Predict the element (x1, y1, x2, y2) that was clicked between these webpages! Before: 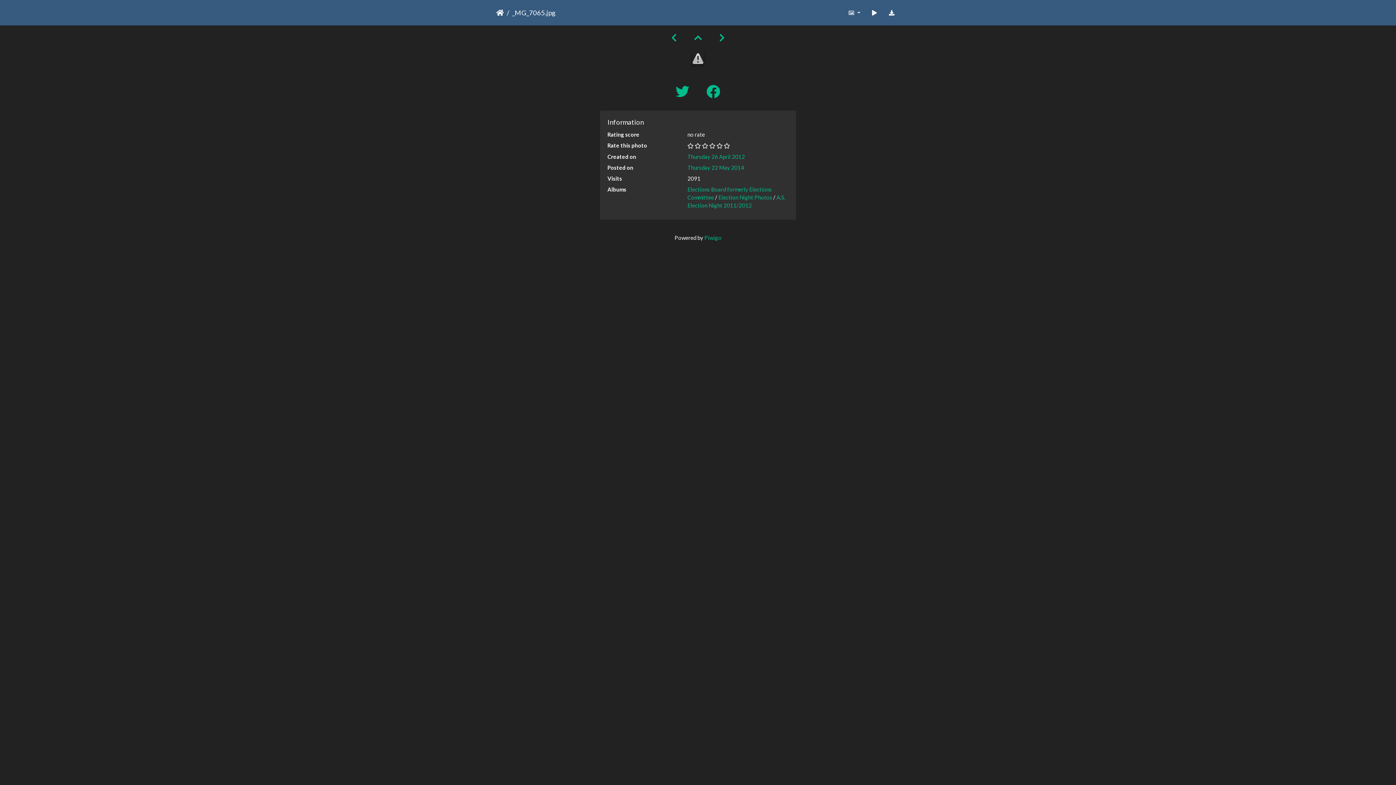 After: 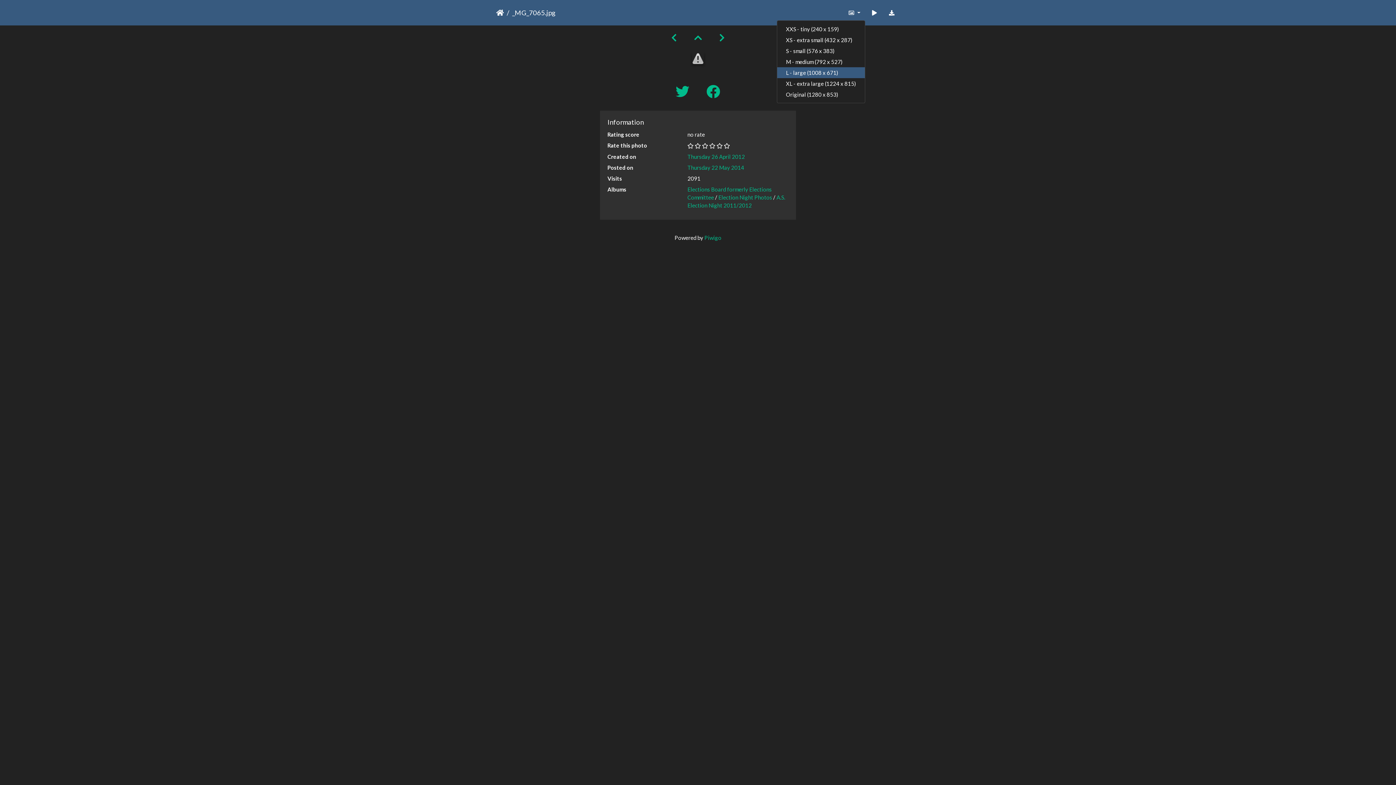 Action: bbox: (843, 5, 865, 19) label:  